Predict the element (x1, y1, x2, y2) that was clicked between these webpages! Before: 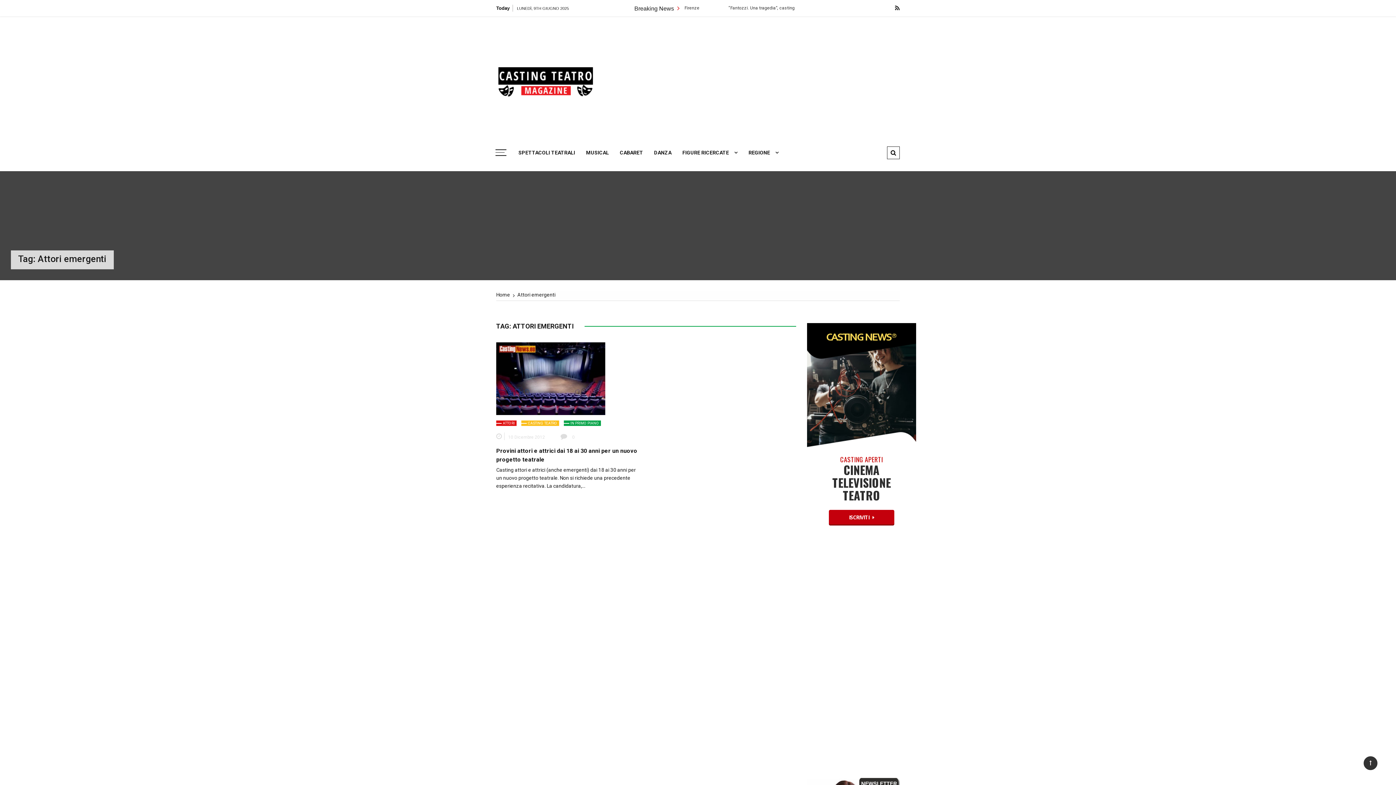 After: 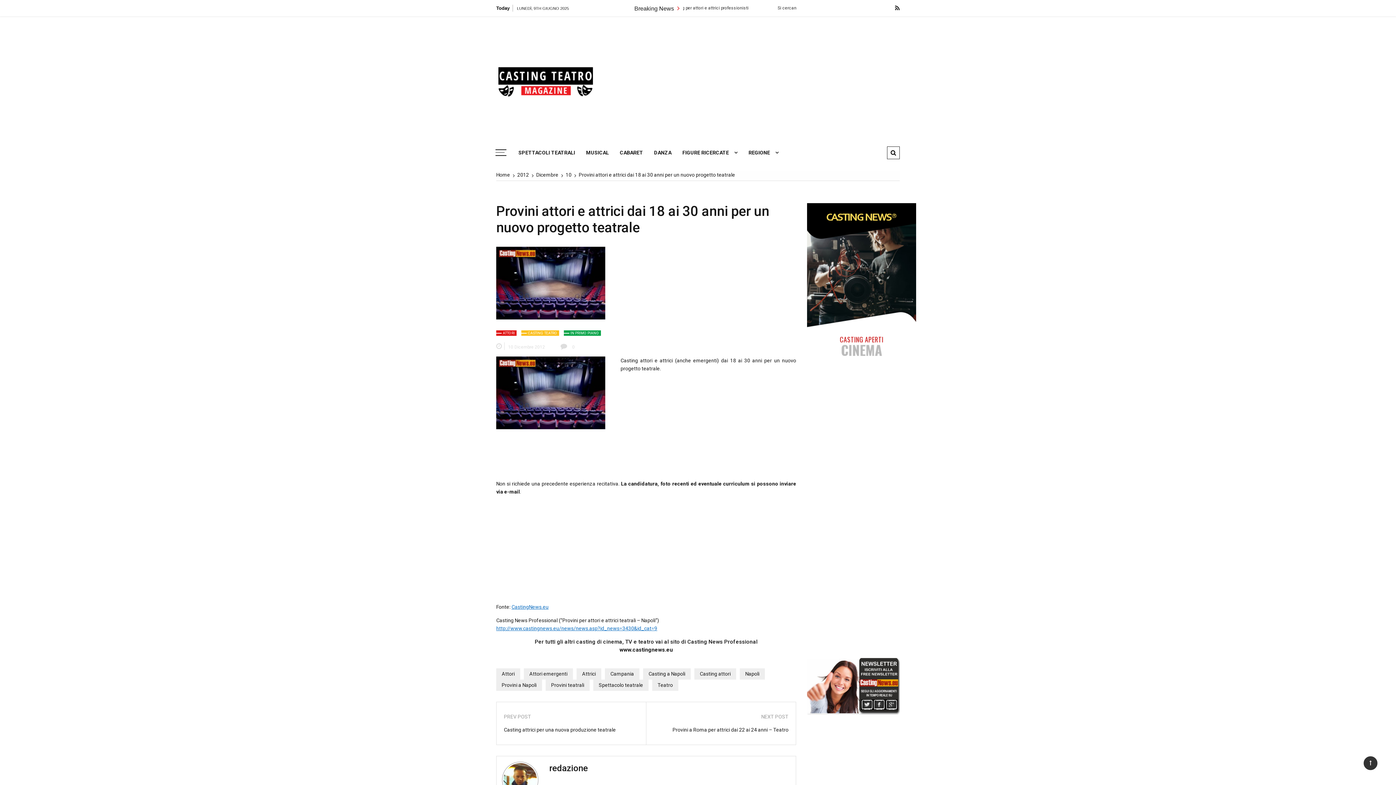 Action: label: 10 Dicembre 2012 bbox: (508, 434, 545, 440)